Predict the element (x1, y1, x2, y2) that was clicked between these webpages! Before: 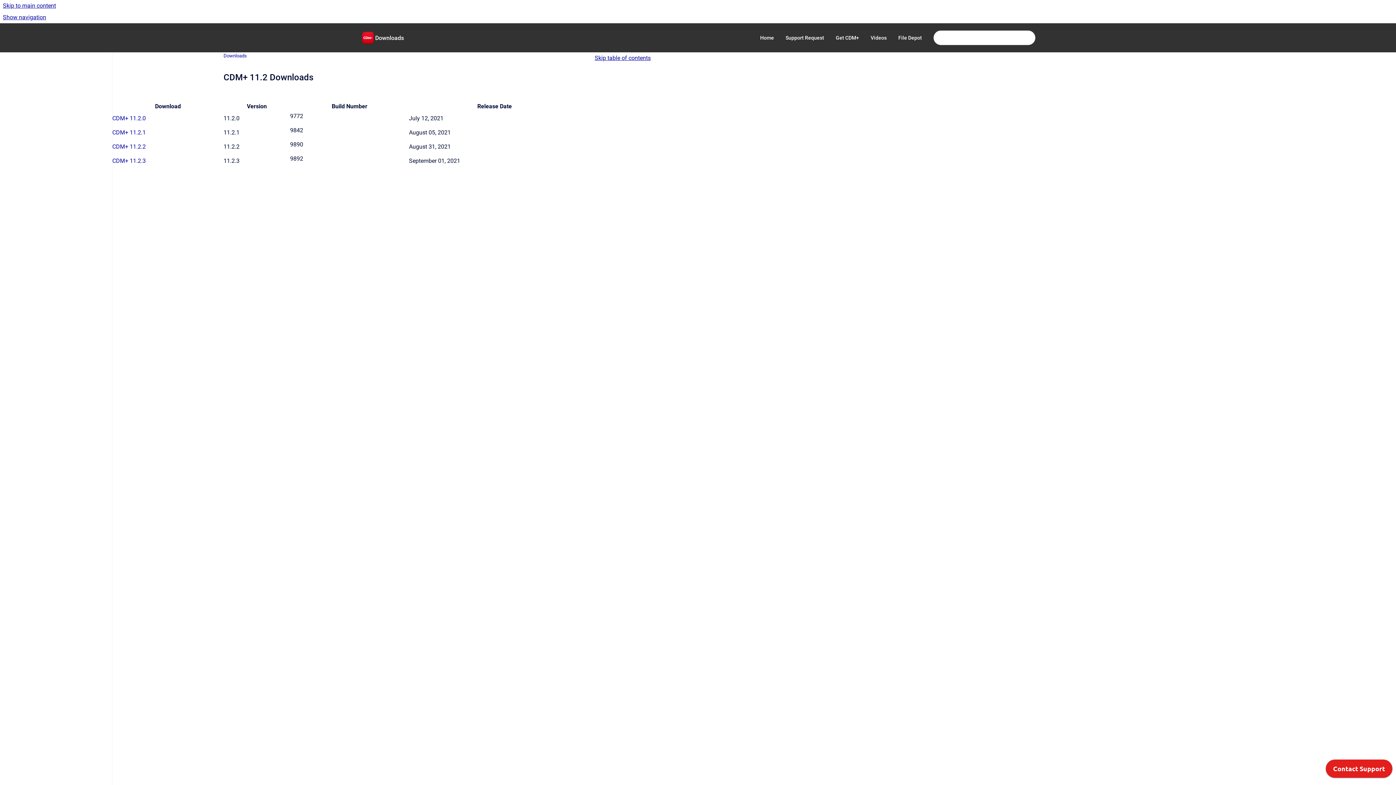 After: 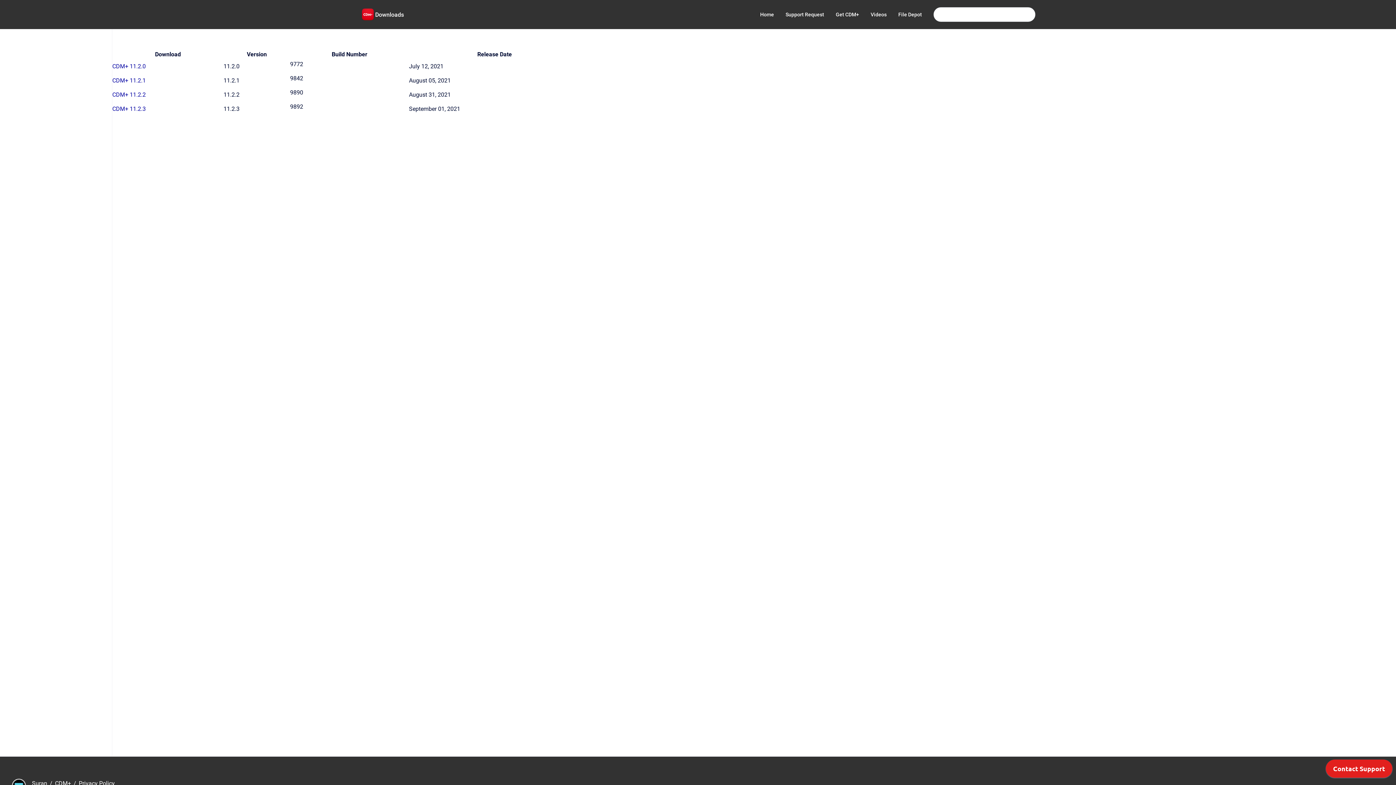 Action: label: Skip to main content bbox: (0, 0, 1396, 11)